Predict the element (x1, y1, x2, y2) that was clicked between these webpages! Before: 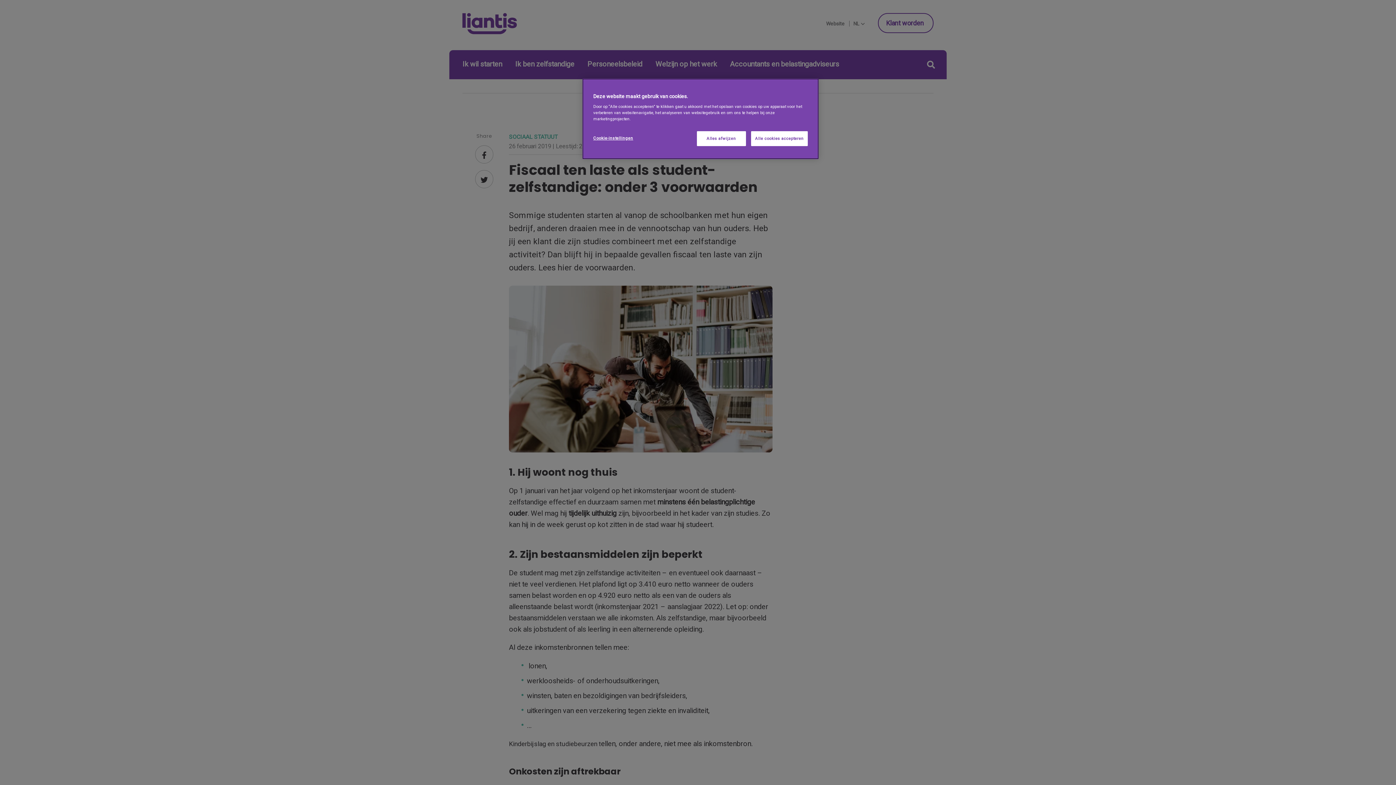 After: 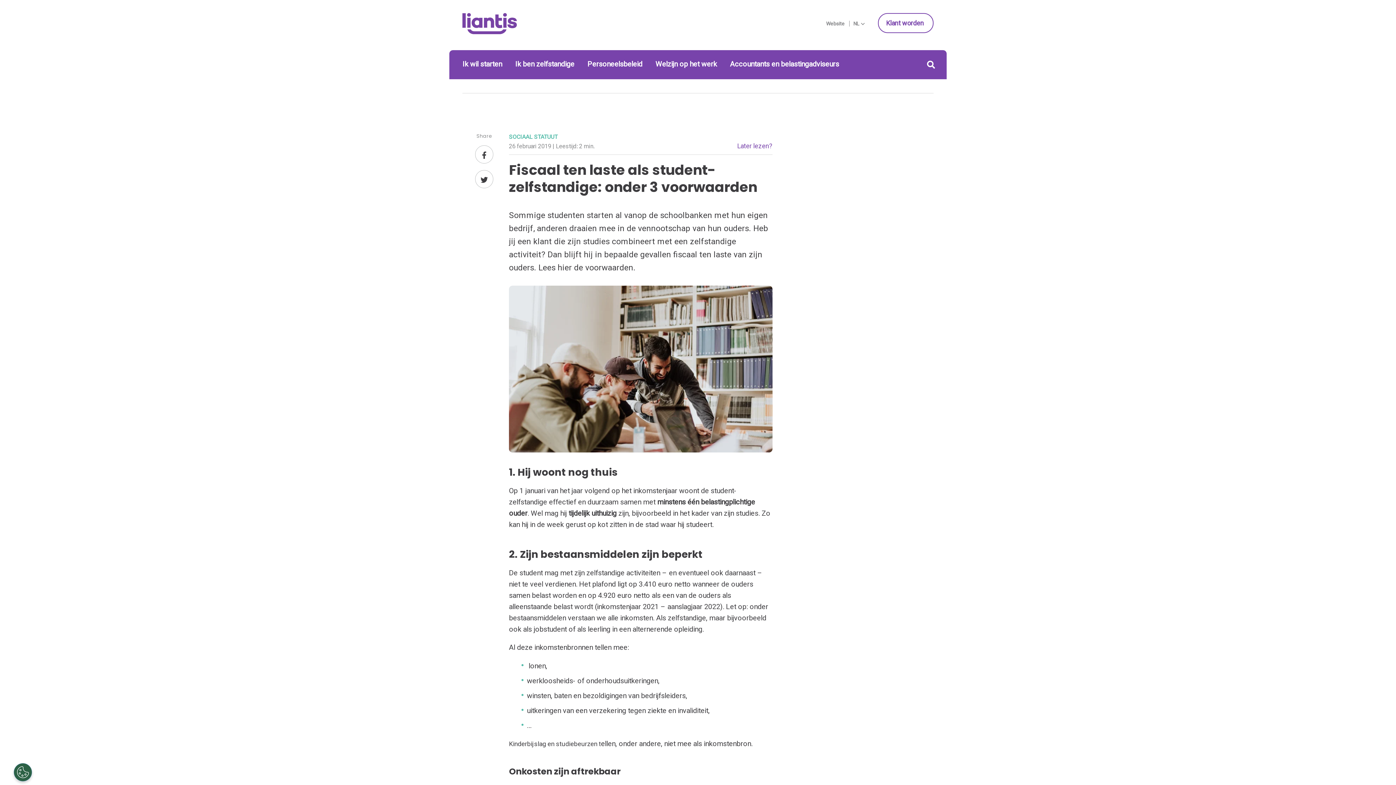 Action: label: Alle cookies accepteren bbox: (751, 131, 808, 146)